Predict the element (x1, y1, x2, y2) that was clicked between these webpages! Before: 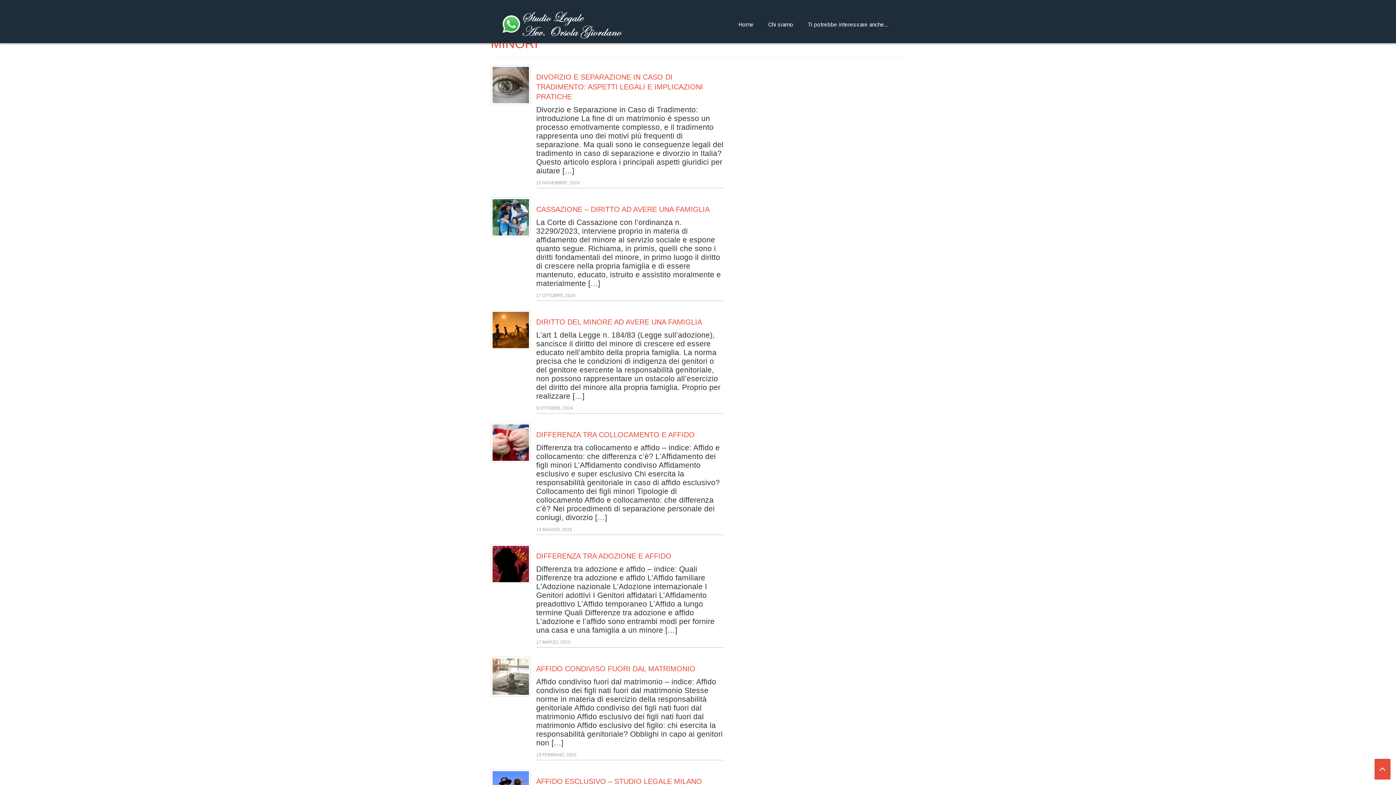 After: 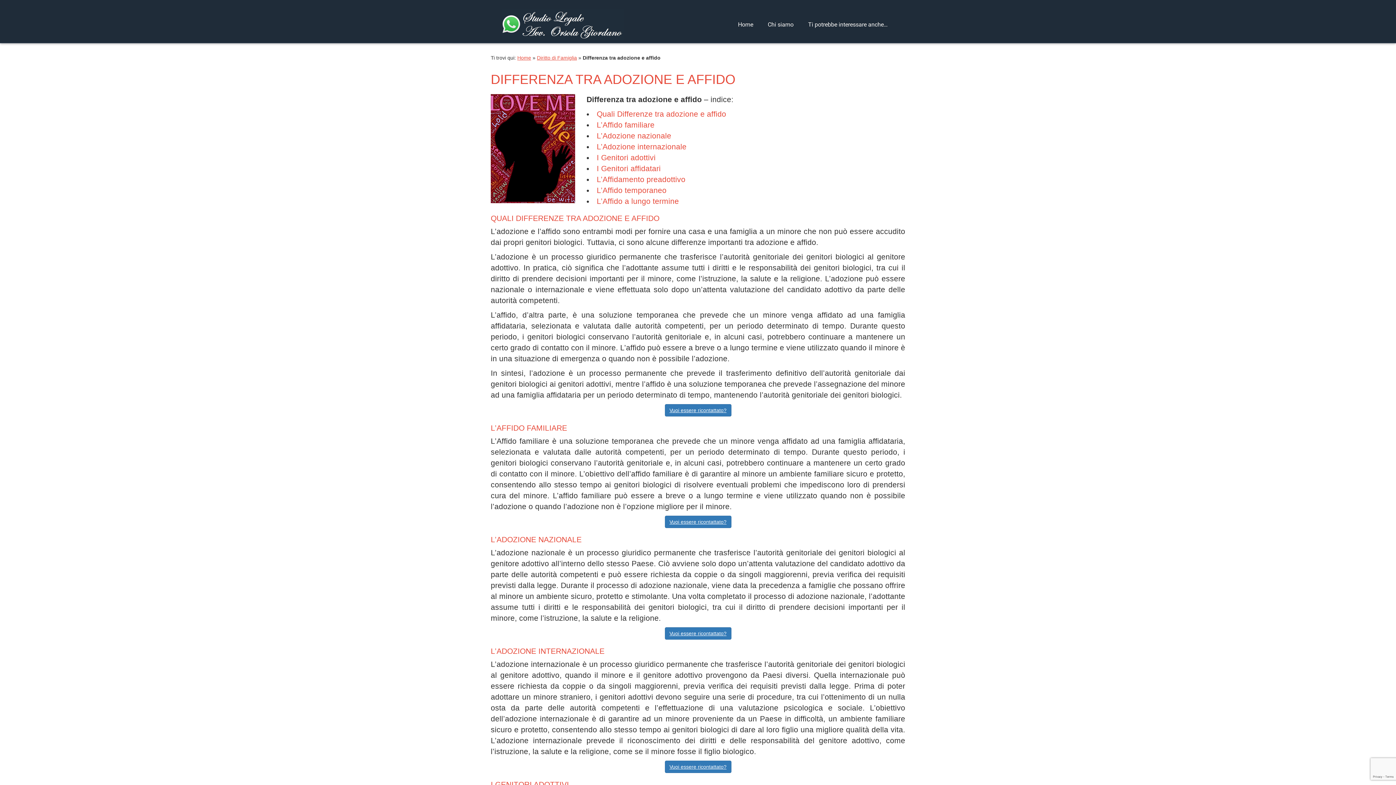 Action: label: DIFFERENZA TRA ADOZIONE E AFFIDO bbox: (536, 552, 671, 560)